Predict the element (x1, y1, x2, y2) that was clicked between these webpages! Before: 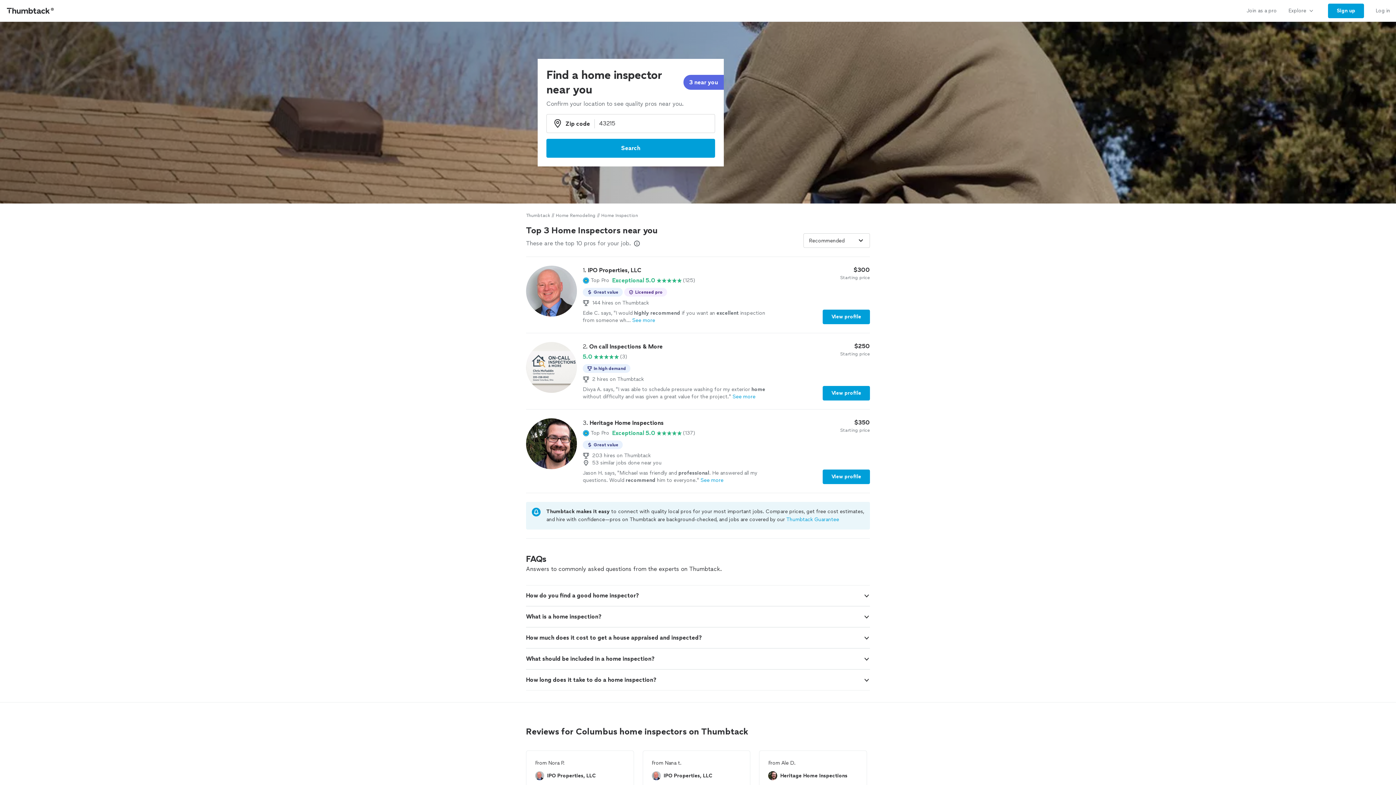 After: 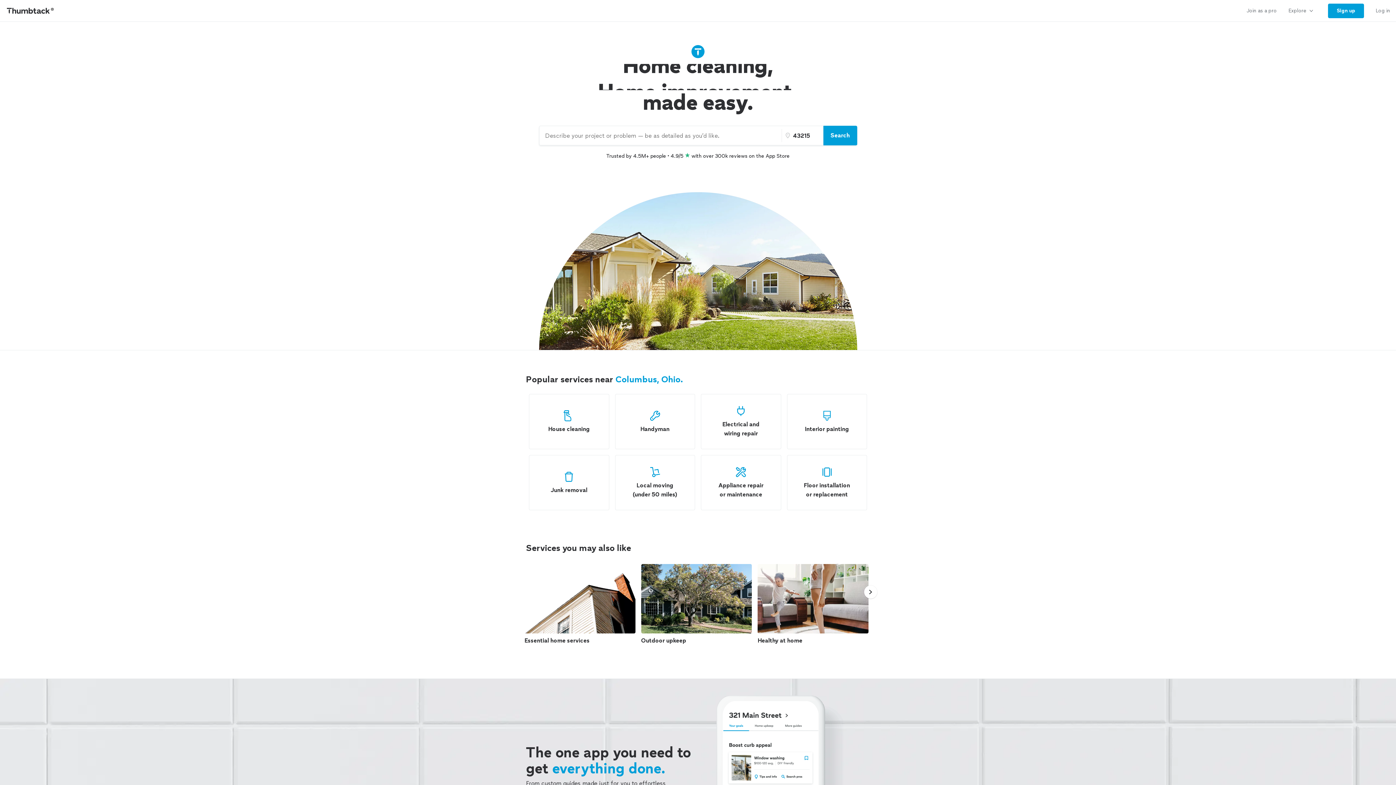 Action: label: Thumbtack Home bbox: (0, 0, 61, 21)